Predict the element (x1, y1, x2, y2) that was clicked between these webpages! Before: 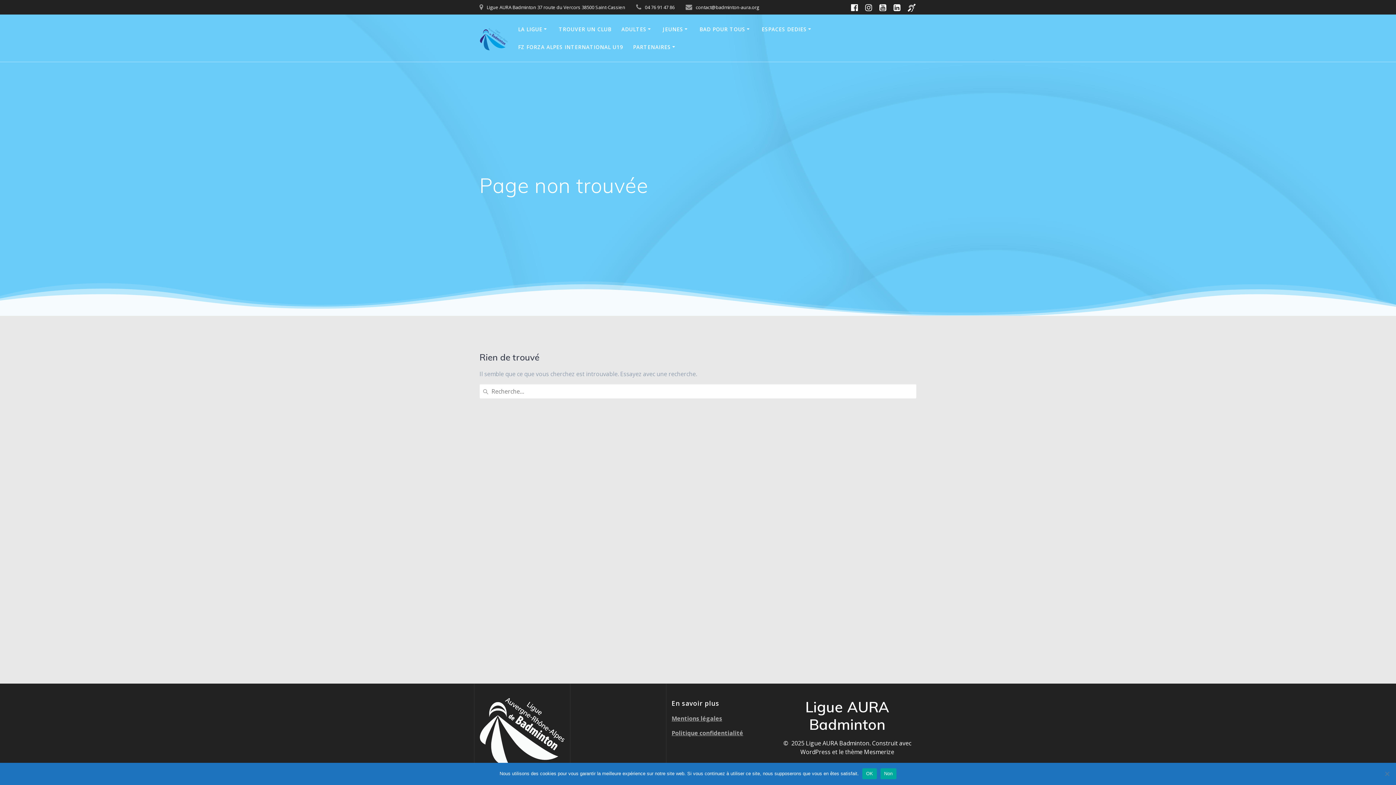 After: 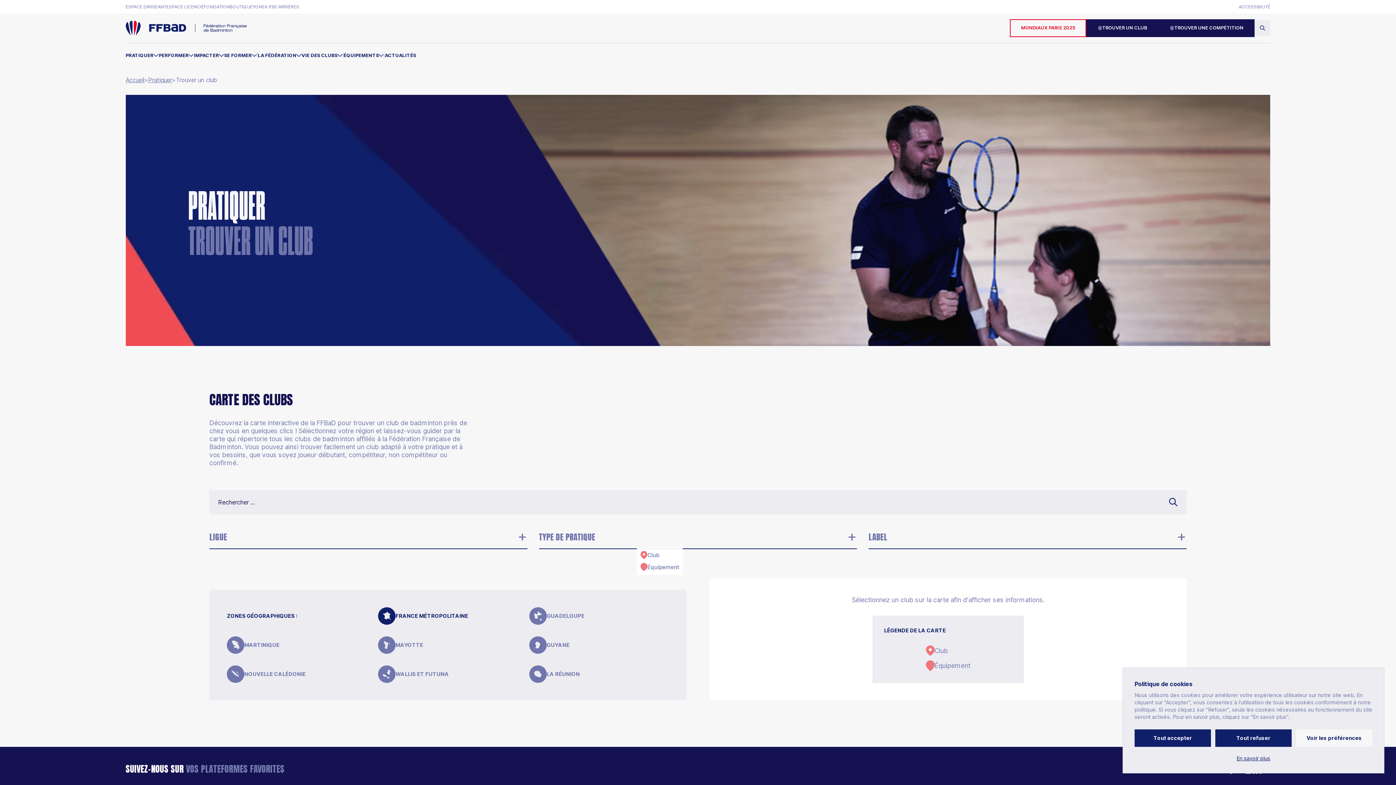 Action: bbox: (558, 25, 611, 33) label: TROUVER UN CLUB